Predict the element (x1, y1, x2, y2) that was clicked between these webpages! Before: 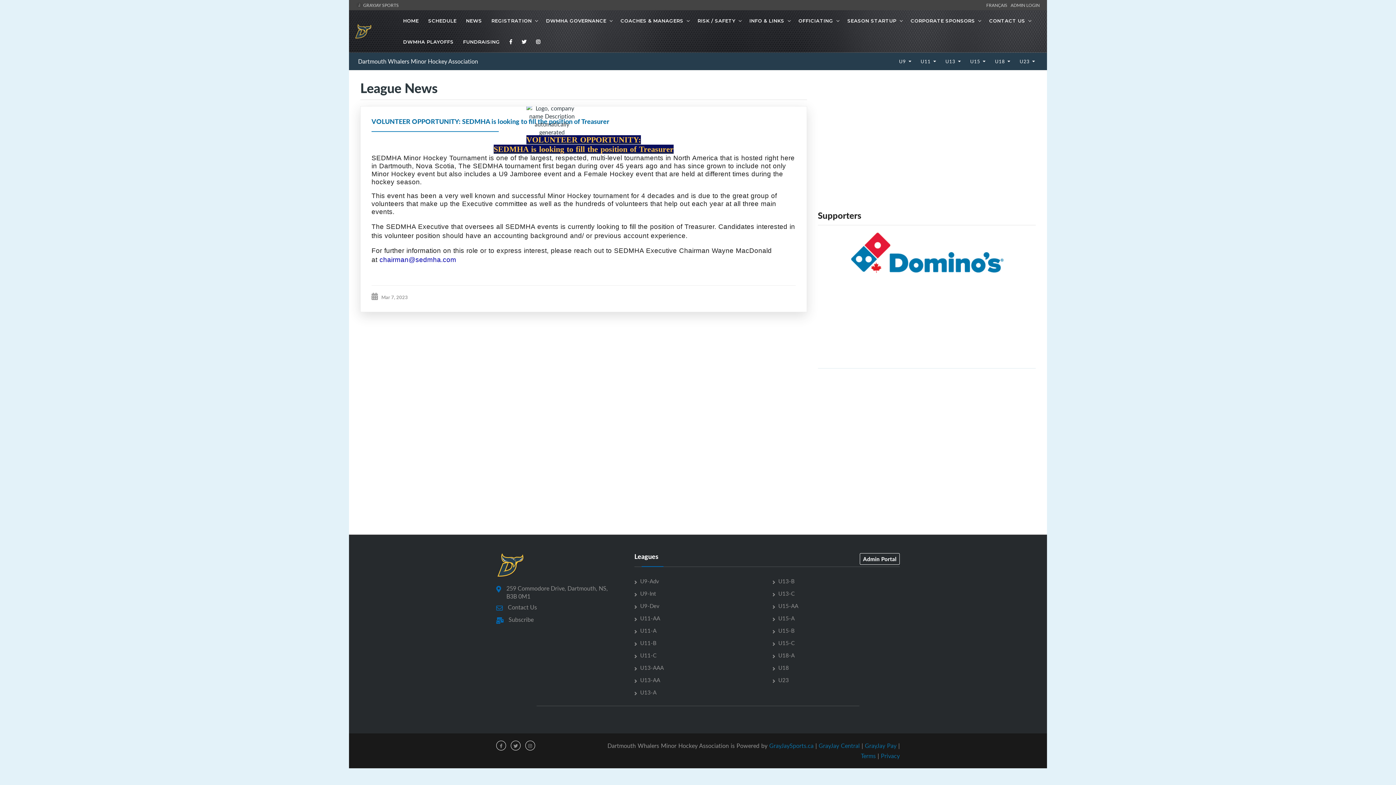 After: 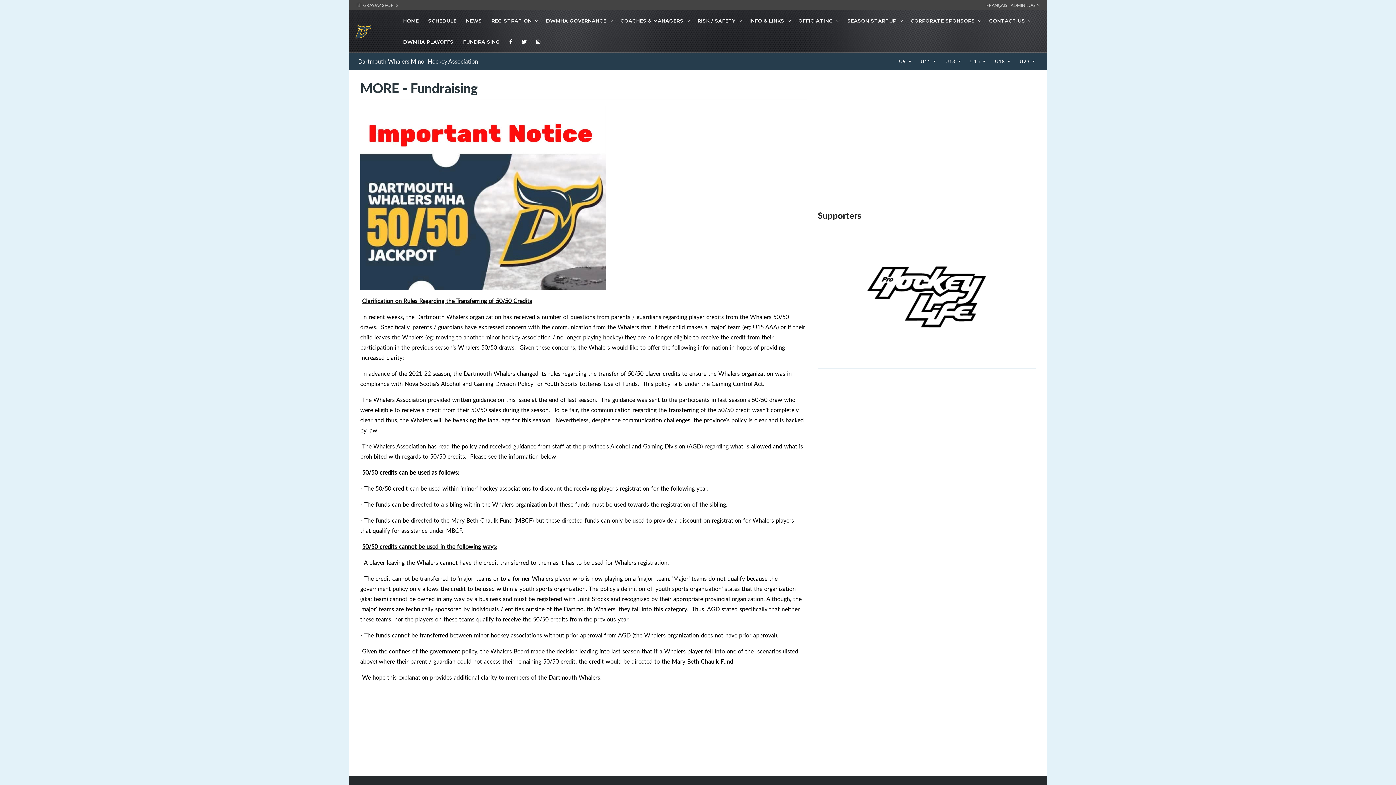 Action: label: FUNDRAISING bbox: (460, 31, 503, 52)